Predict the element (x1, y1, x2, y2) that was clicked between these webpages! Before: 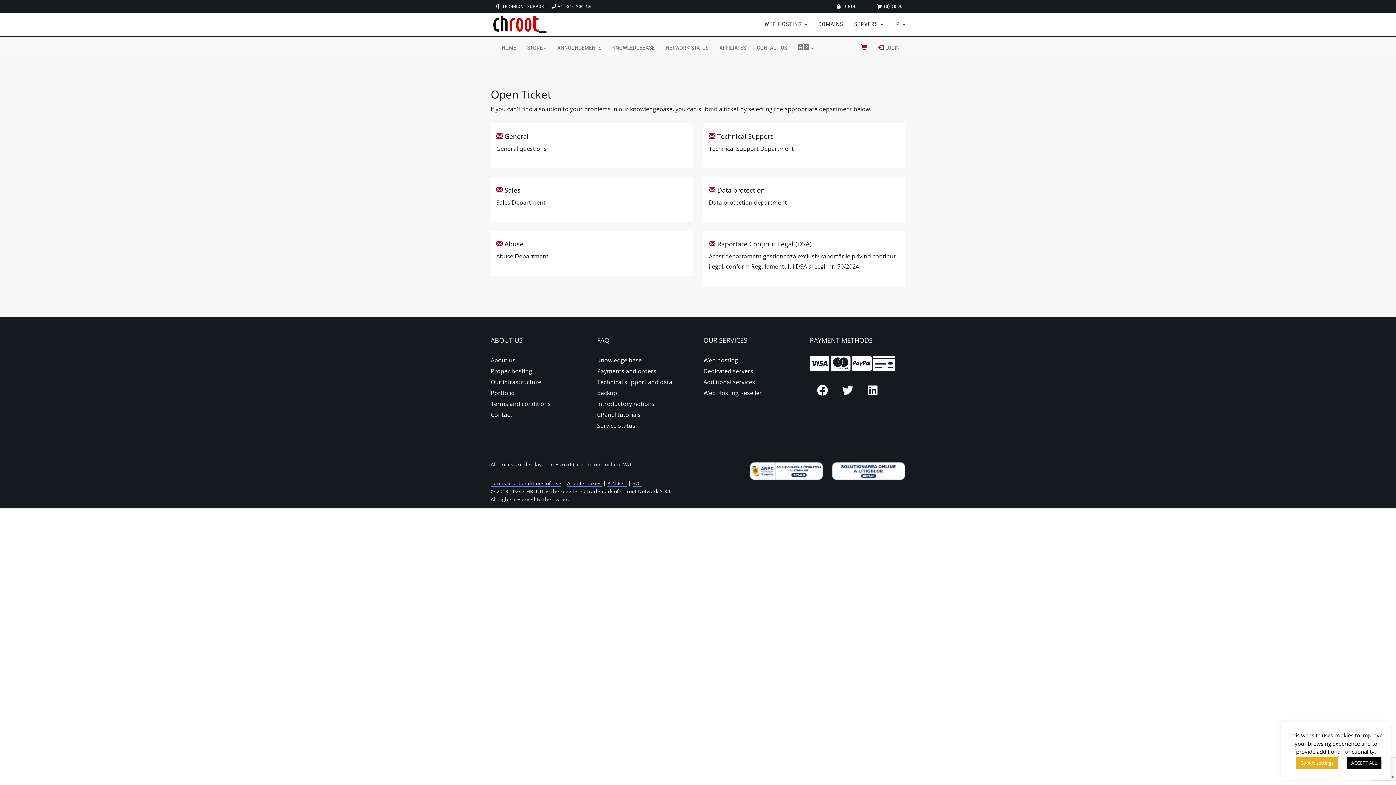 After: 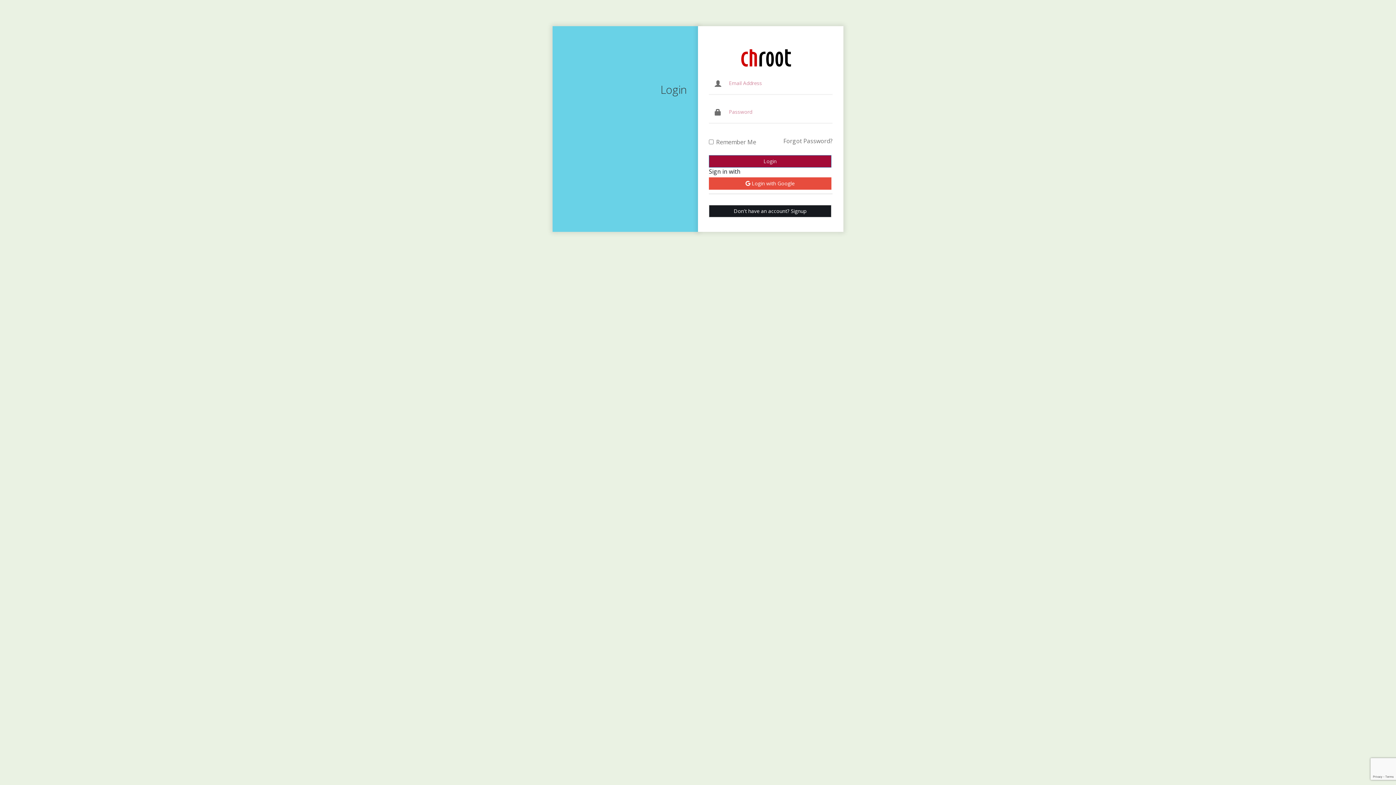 Action: bbox: (714, 37, 751, 58) label: AFFILIATES